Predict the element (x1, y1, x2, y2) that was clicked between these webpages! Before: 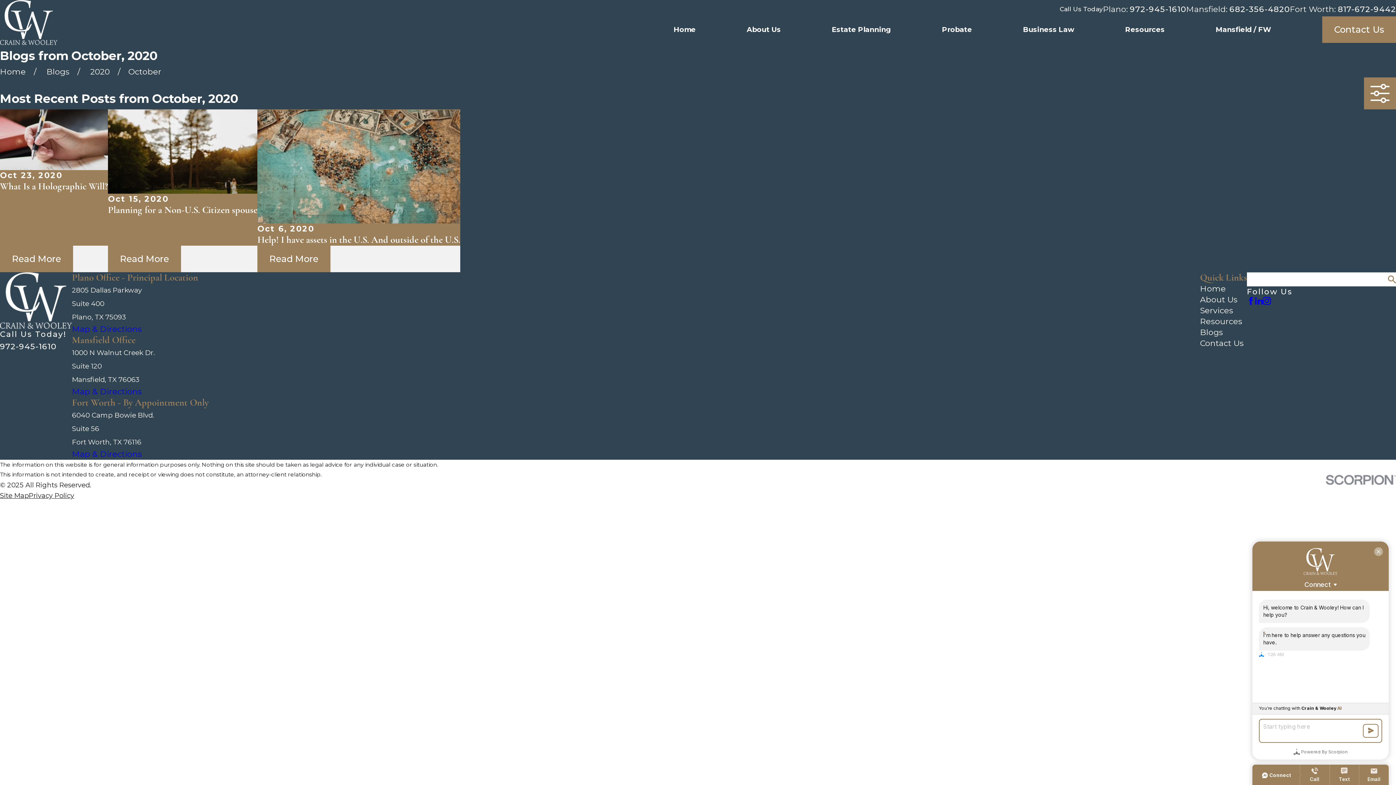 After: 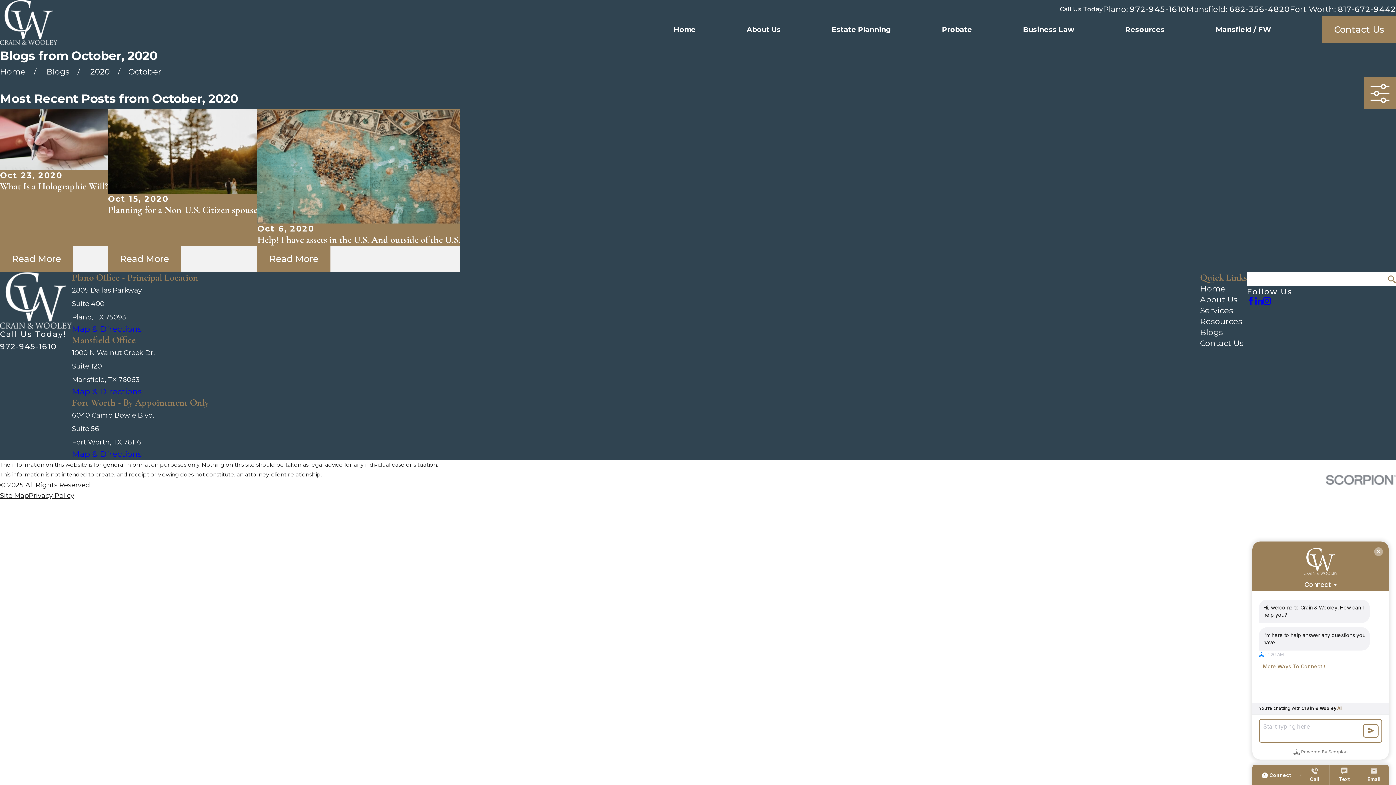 Action: bbox: (72, 324, 141, 334) label: Map & Directions